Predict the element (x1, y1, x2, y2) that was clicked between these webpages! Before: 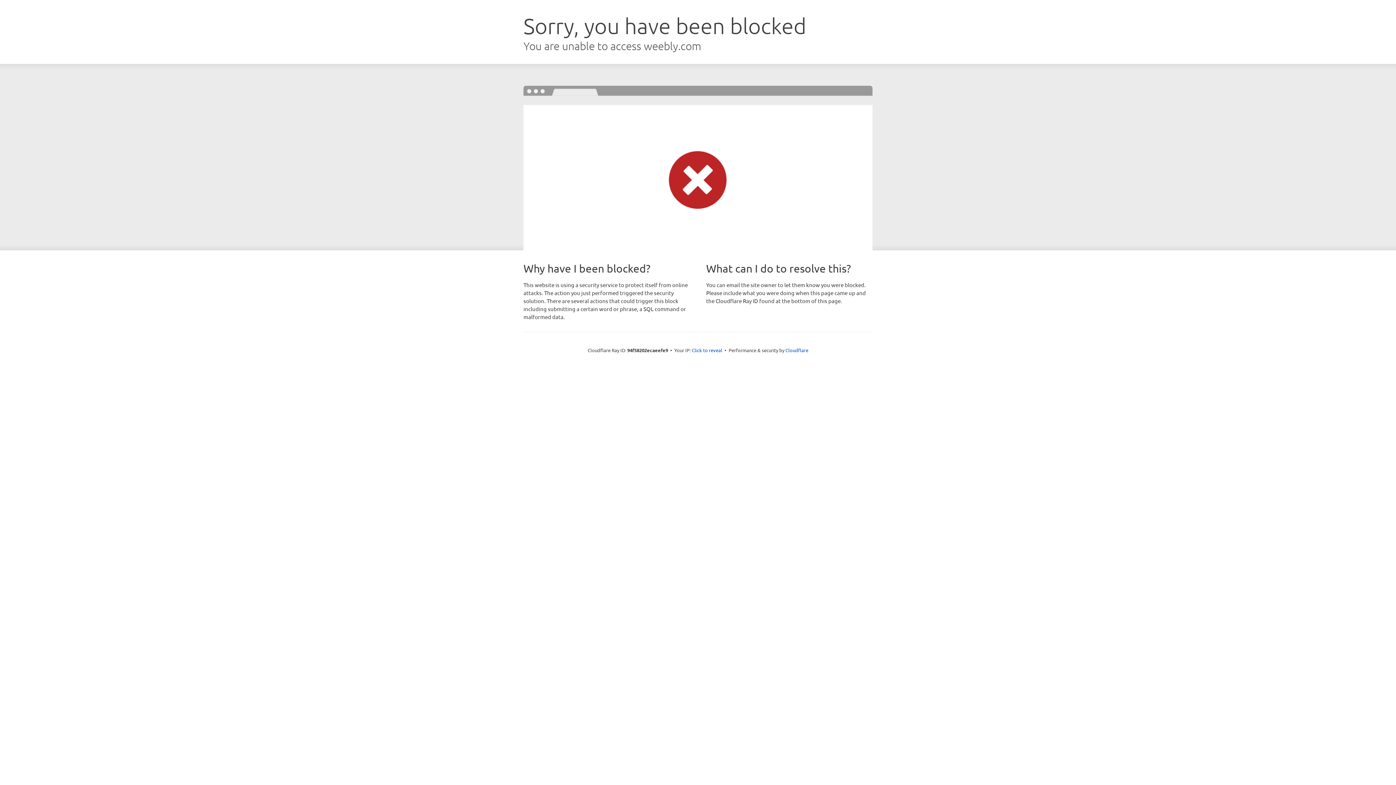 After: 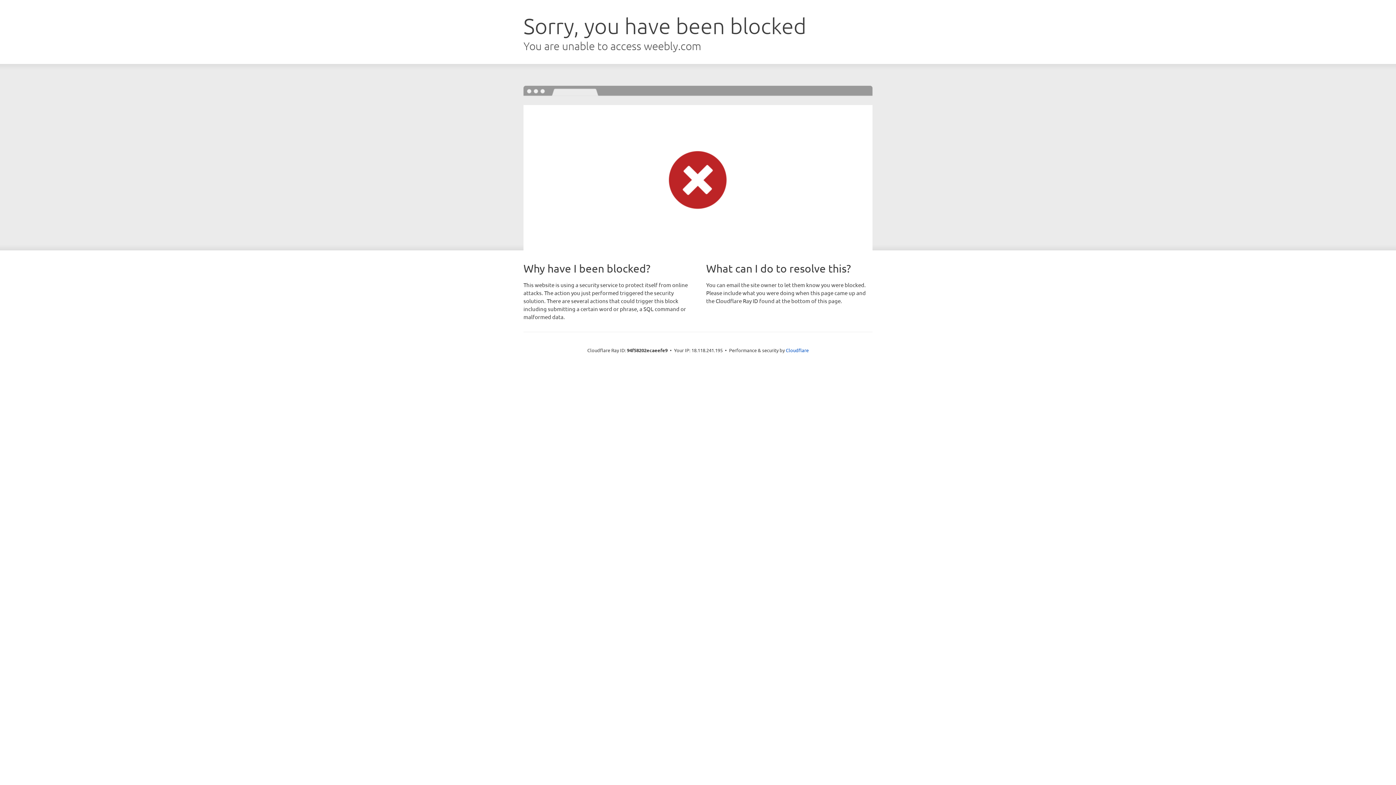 Action: bbox: (692, 346, 722, 353) label: Click to reveal